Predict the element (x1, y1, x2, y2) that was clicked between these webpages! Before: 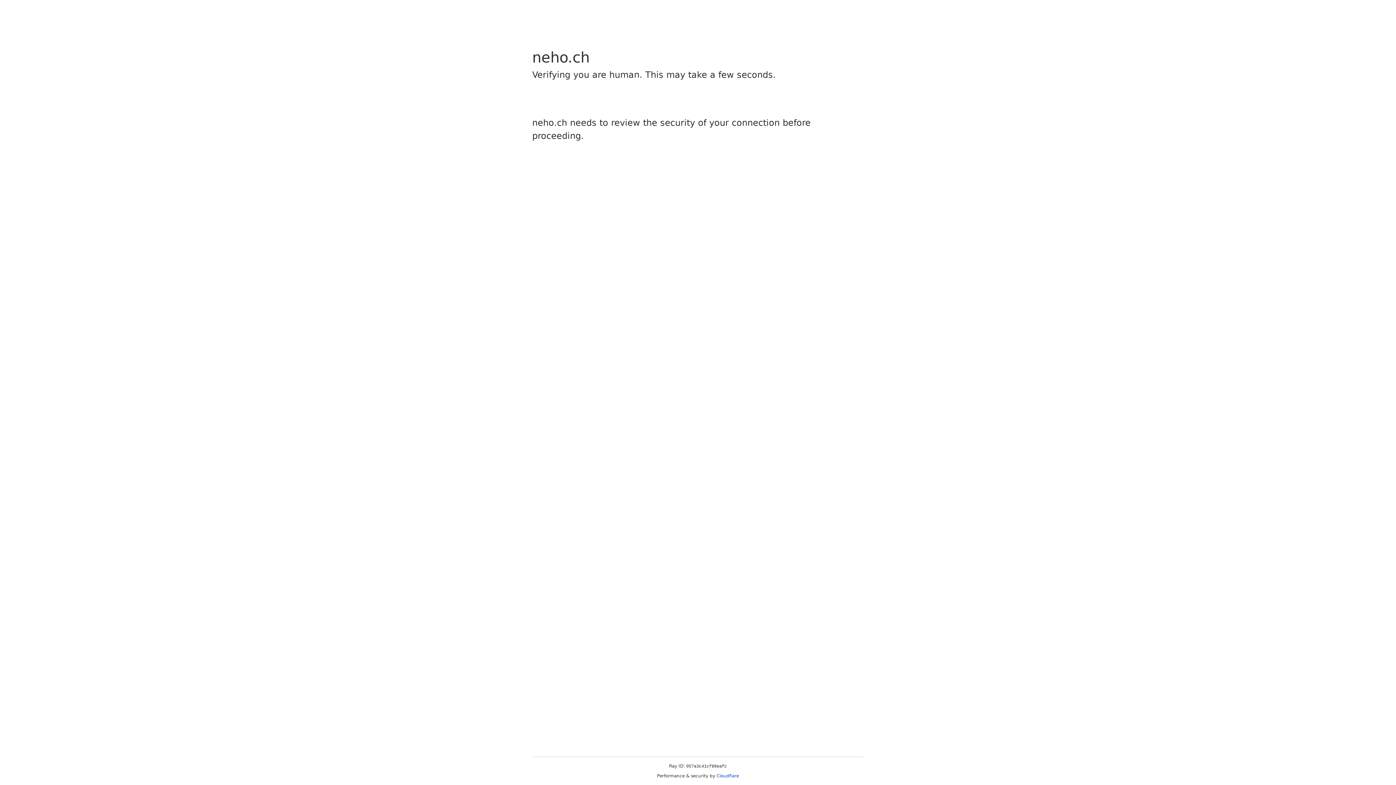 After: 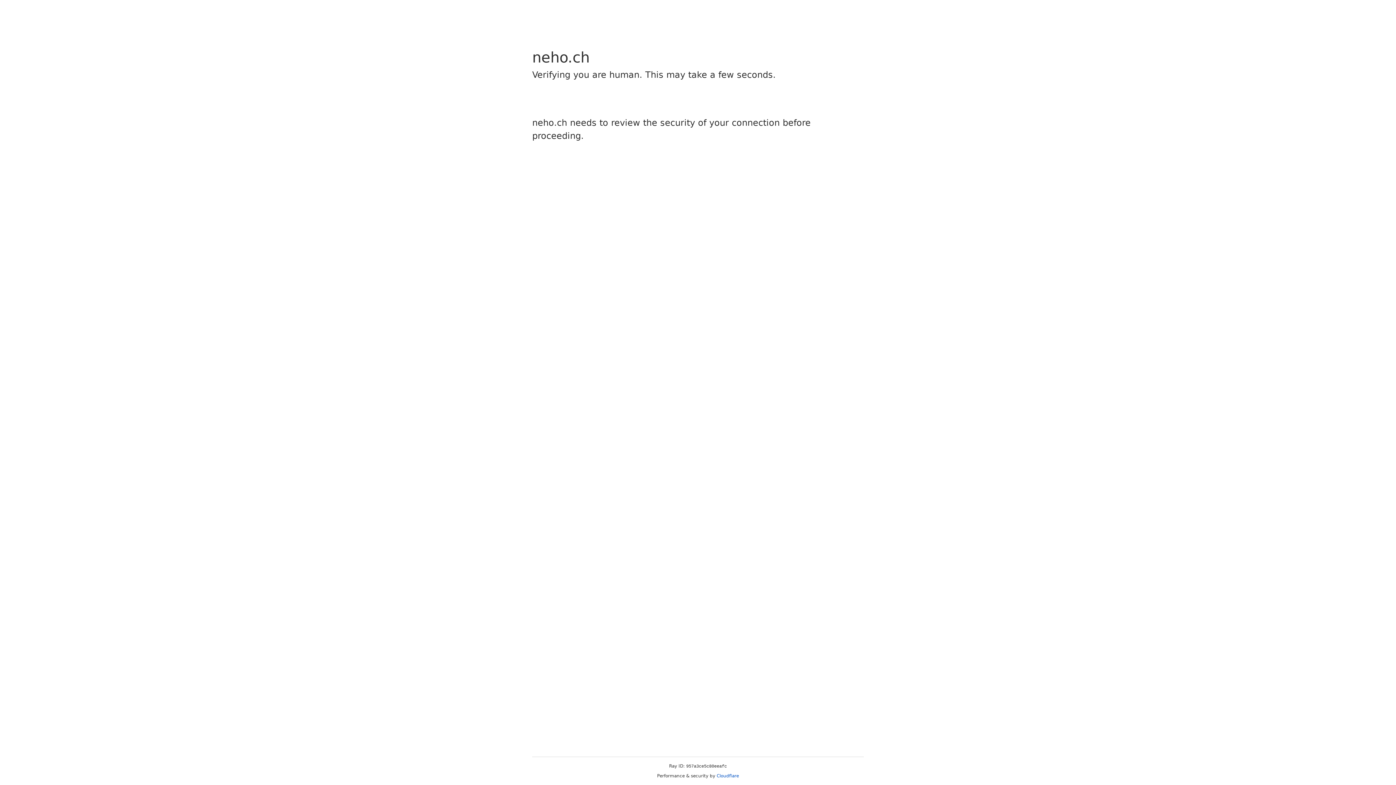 Action: bbox: (716, 773, 739, 778) label: Cloudflare